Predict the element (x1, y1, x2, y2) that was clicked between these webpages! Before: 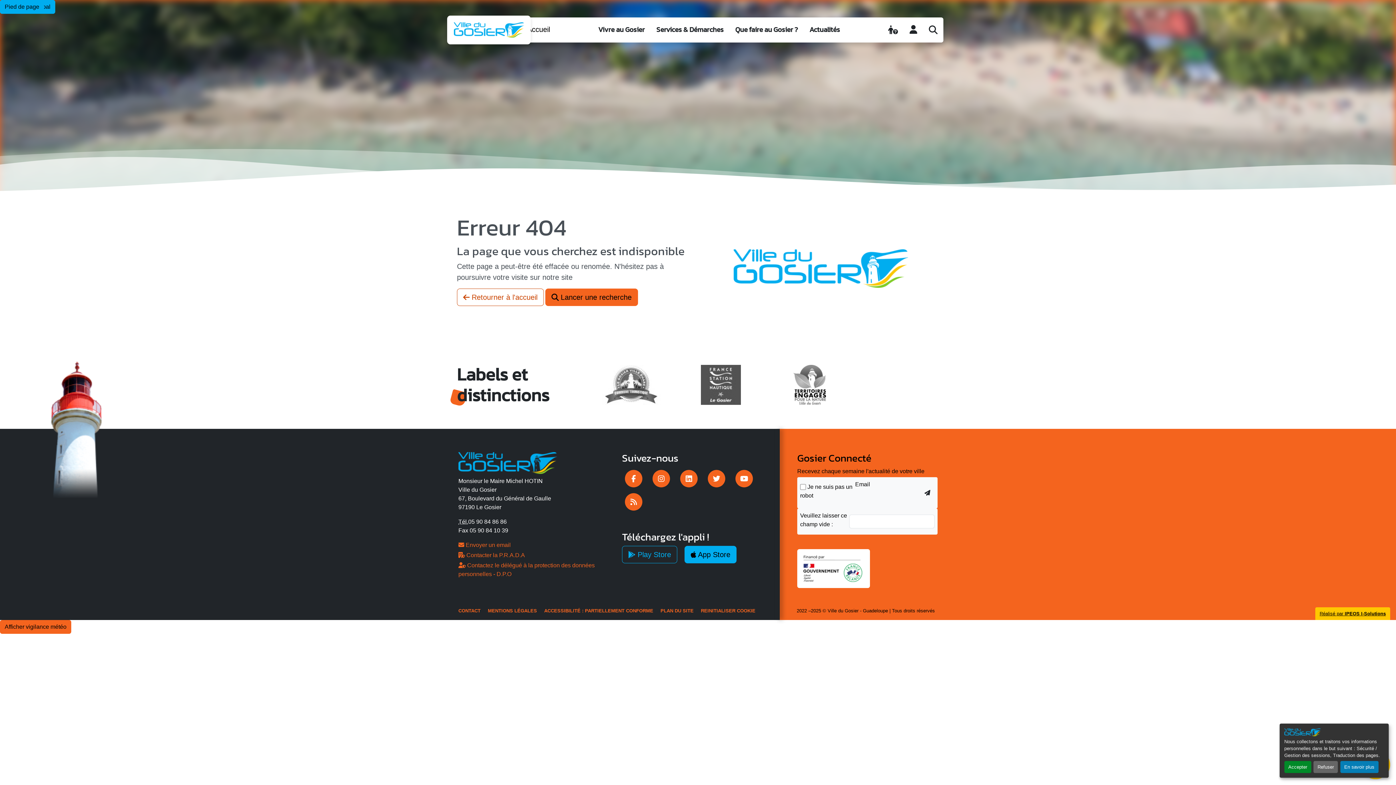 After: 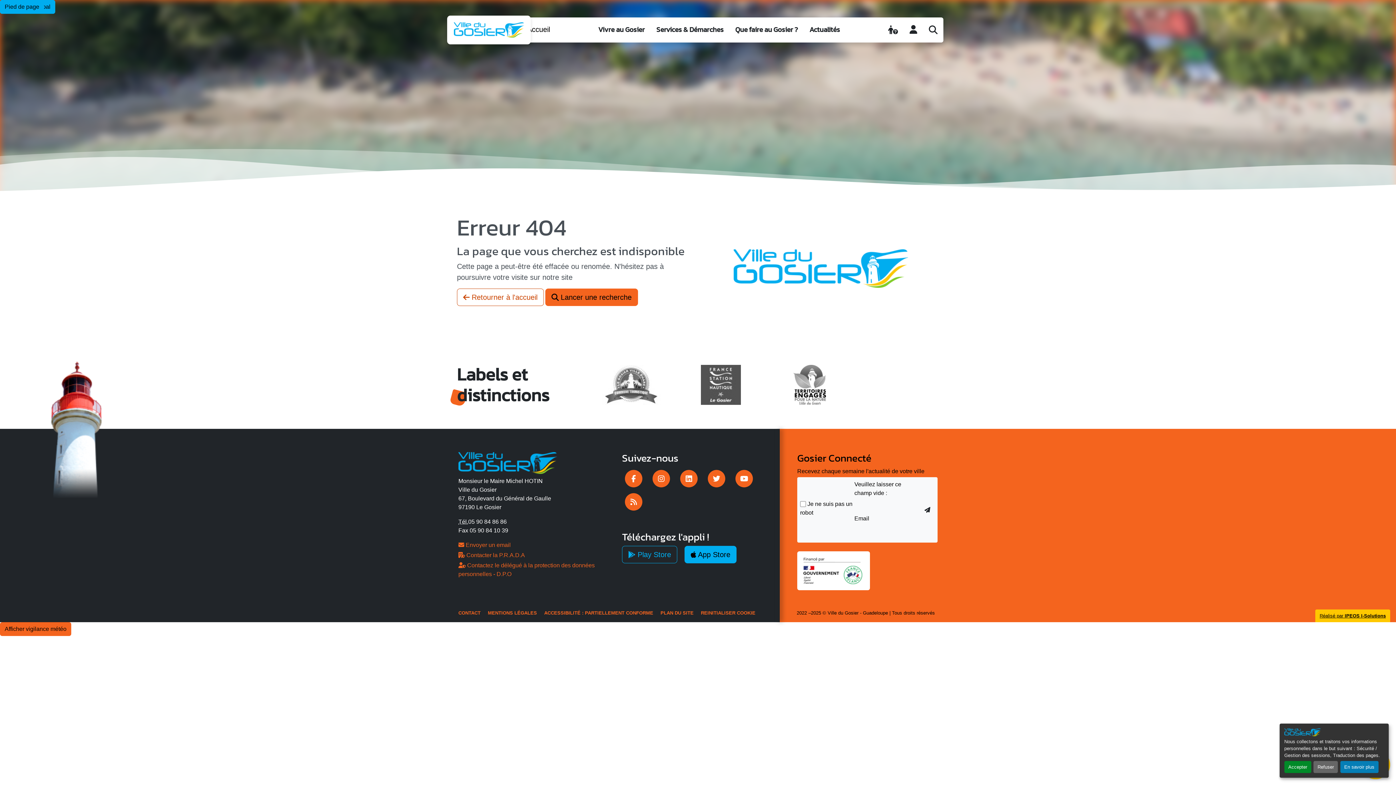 Action: label: REINITIALISER COOKIE bbox: (698, 608, 758, 613)